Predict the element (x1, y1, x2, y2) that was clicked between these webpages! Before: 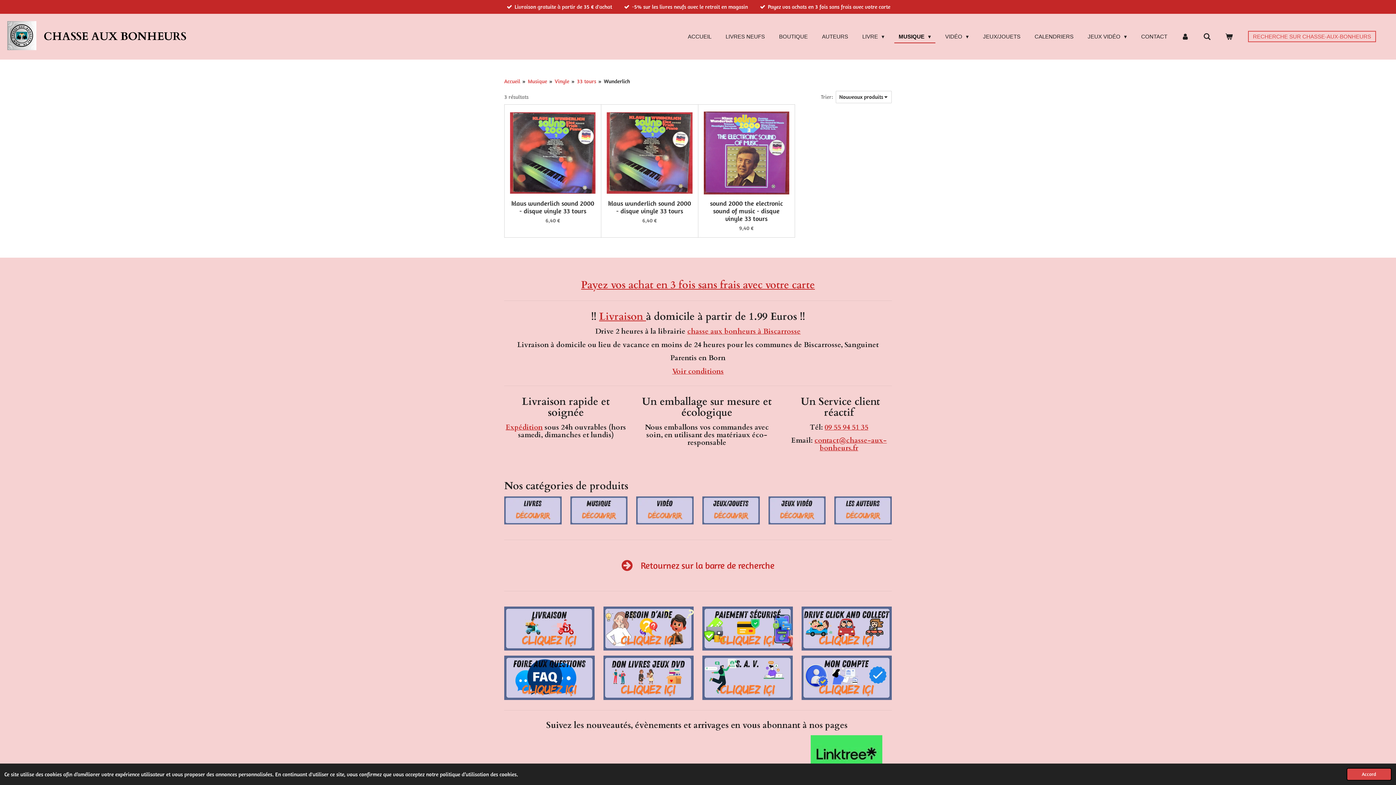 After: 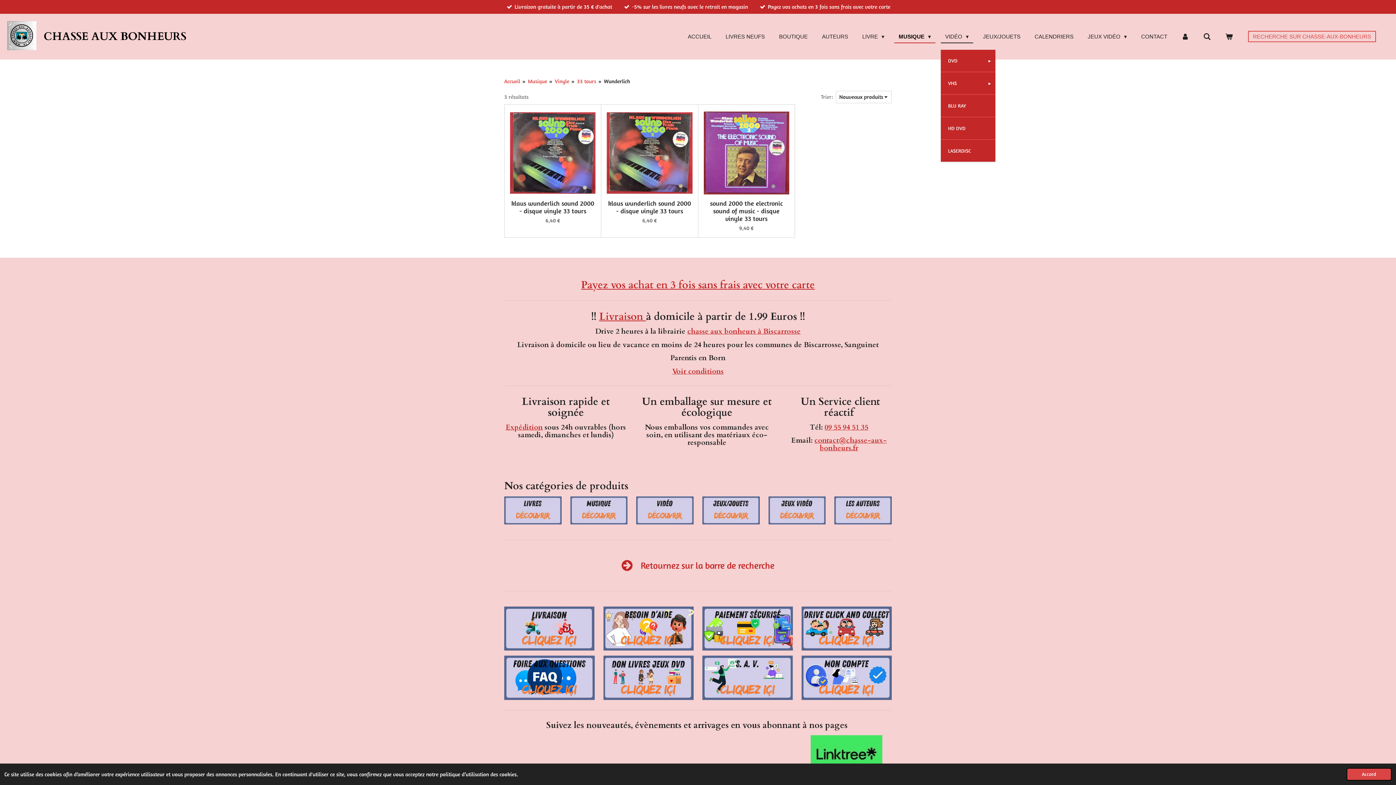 Action: bbox: (941, 30, 973, 42) label: VIDÉO 